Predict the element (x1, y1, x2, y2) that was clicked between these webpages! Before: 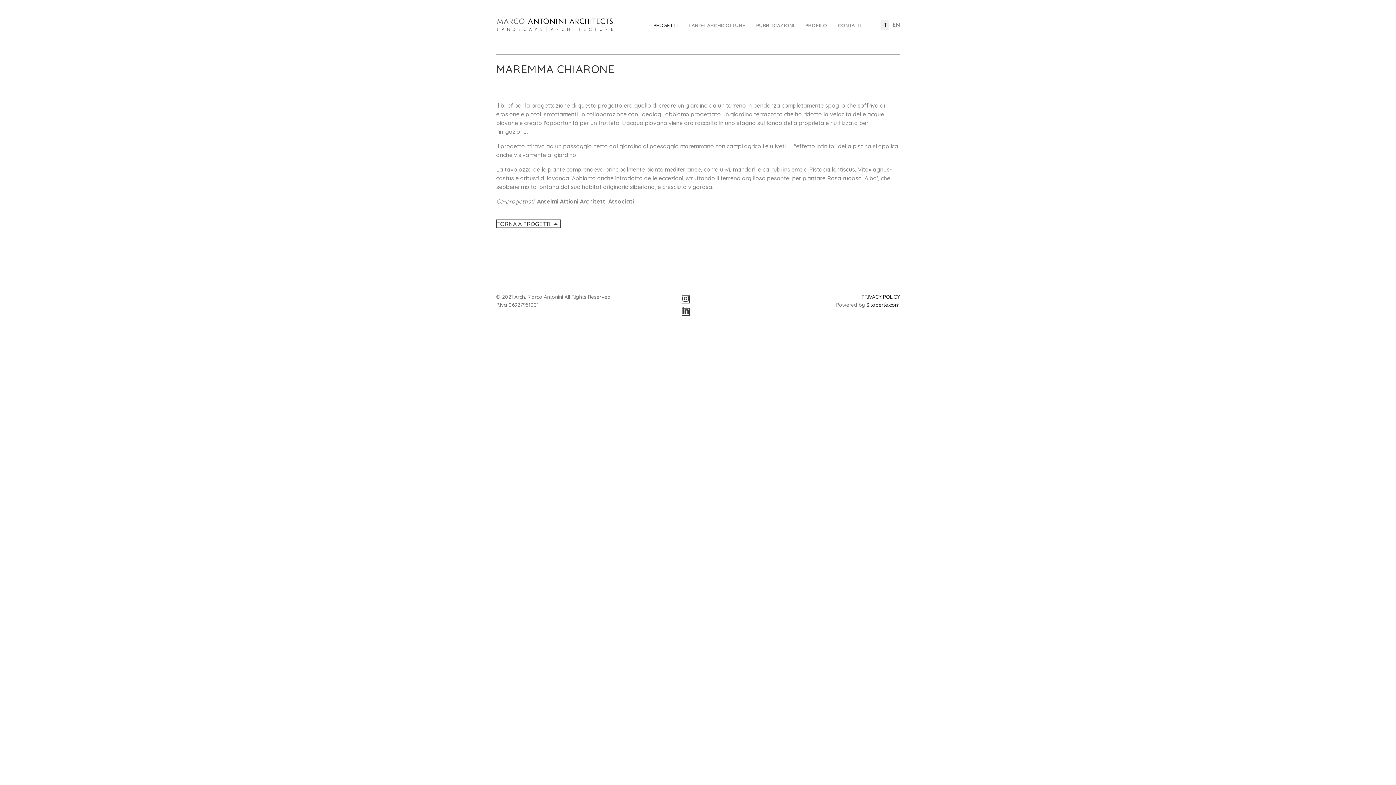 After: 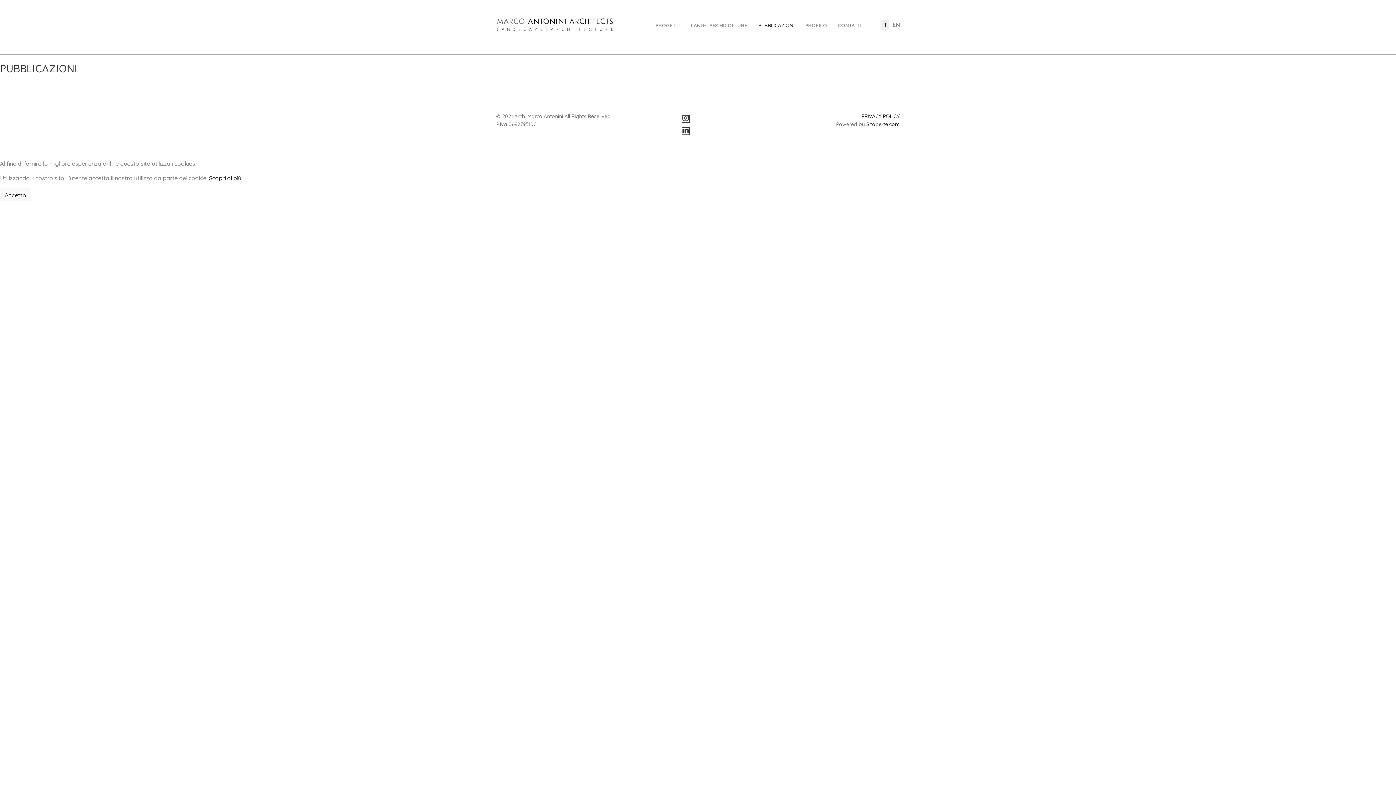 Action: label: PUBBLICAZIONI bbox: (750, 3, 800, 47)